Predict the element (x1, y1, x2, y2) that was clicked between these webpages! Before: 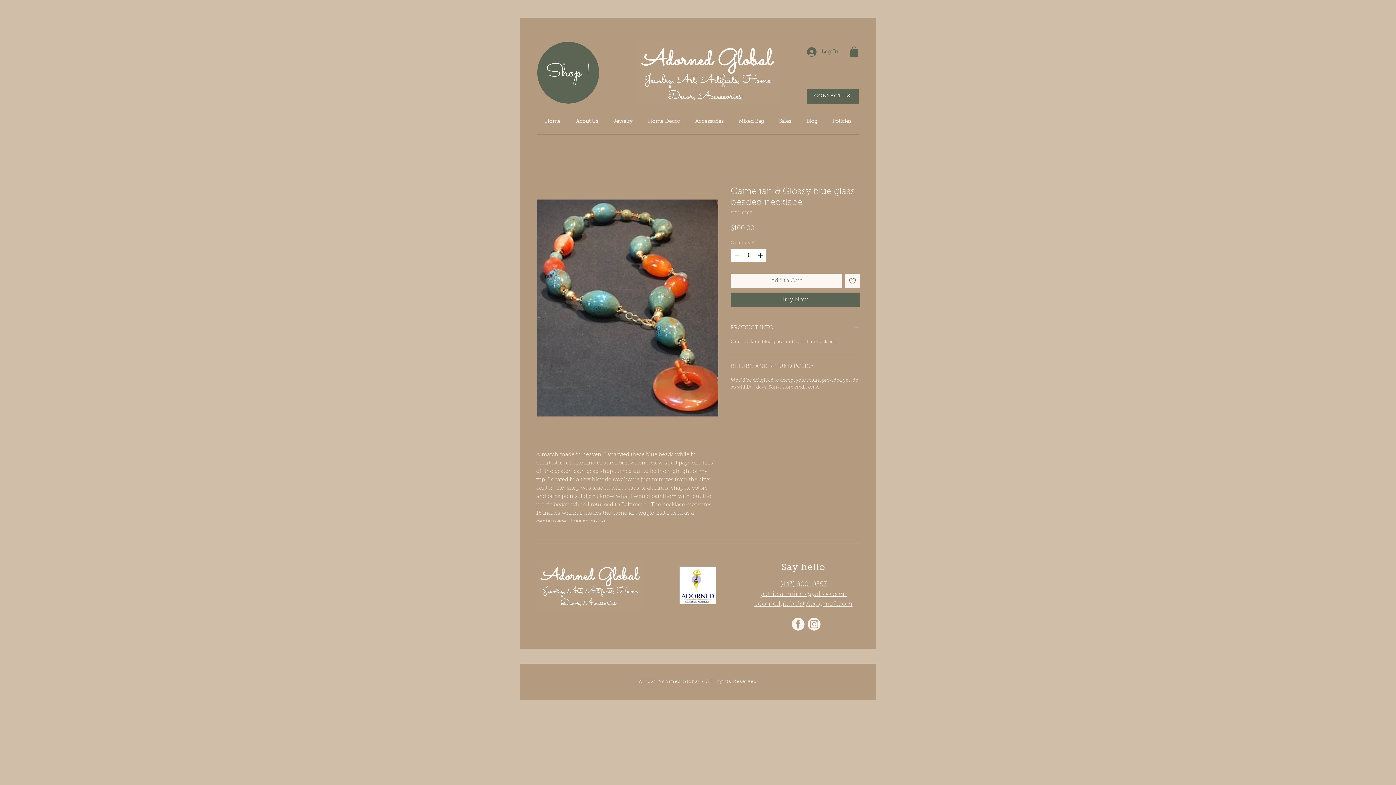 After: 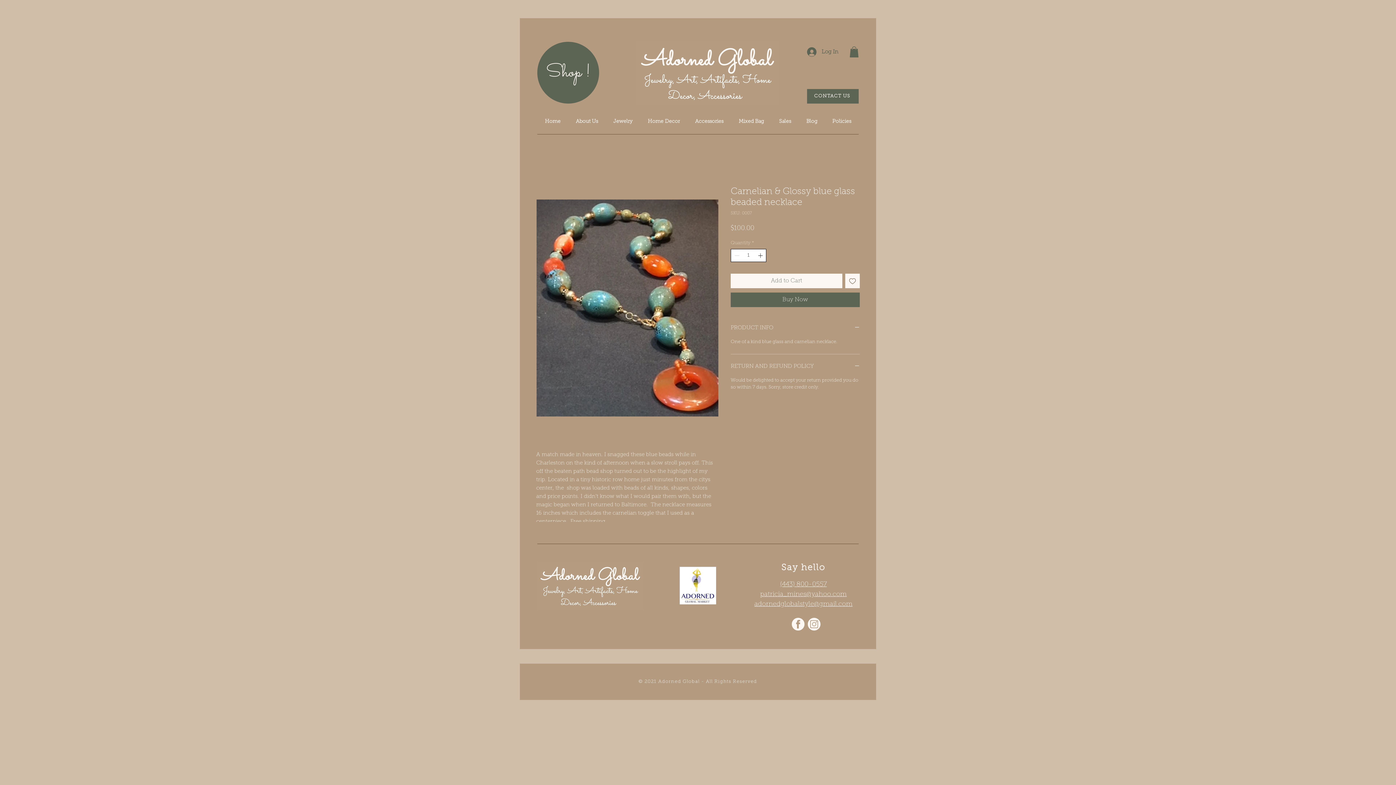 Action: label: Increment bbox: (756, 249, 765, 261)